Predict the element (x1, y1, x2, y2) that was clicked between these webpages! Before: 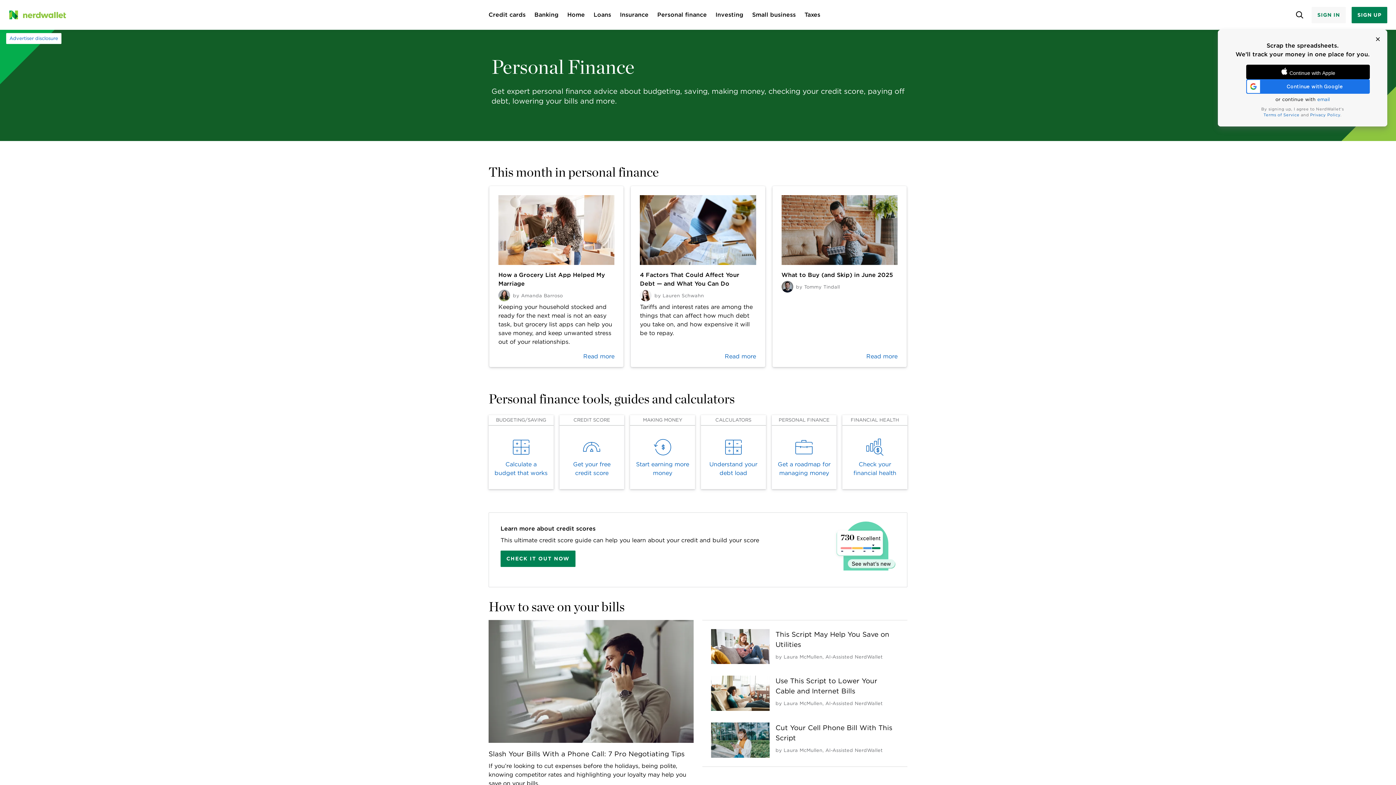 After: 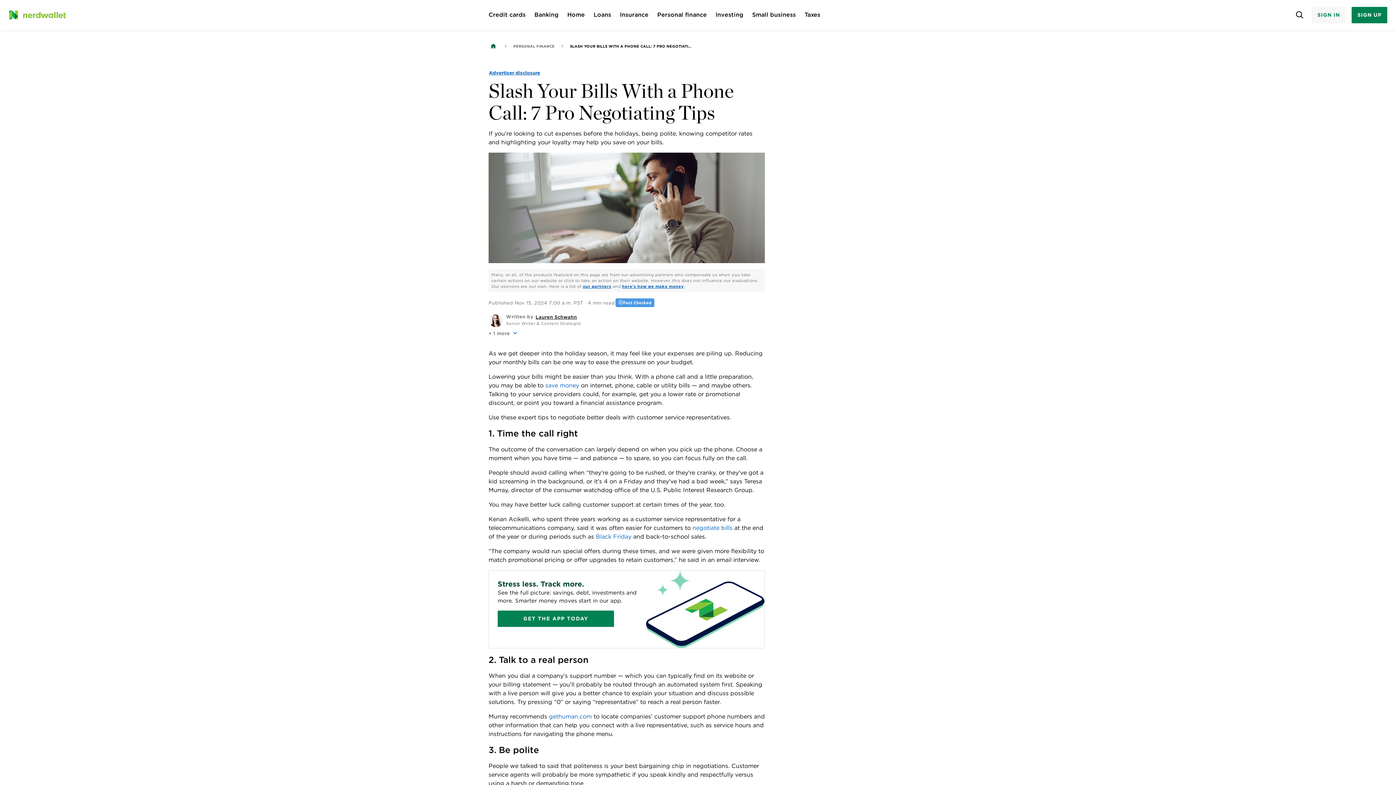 Action: bbox: (488, 620, 693, 743)